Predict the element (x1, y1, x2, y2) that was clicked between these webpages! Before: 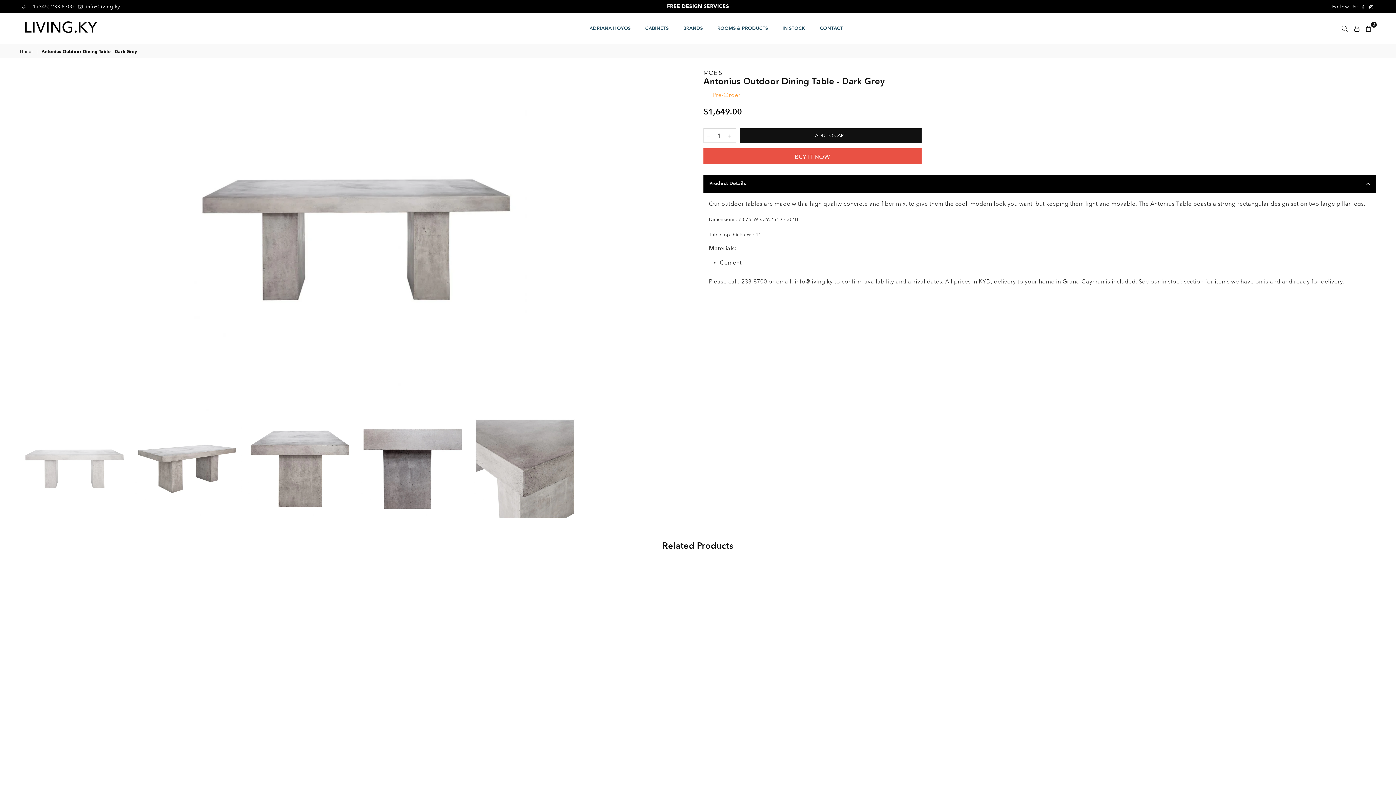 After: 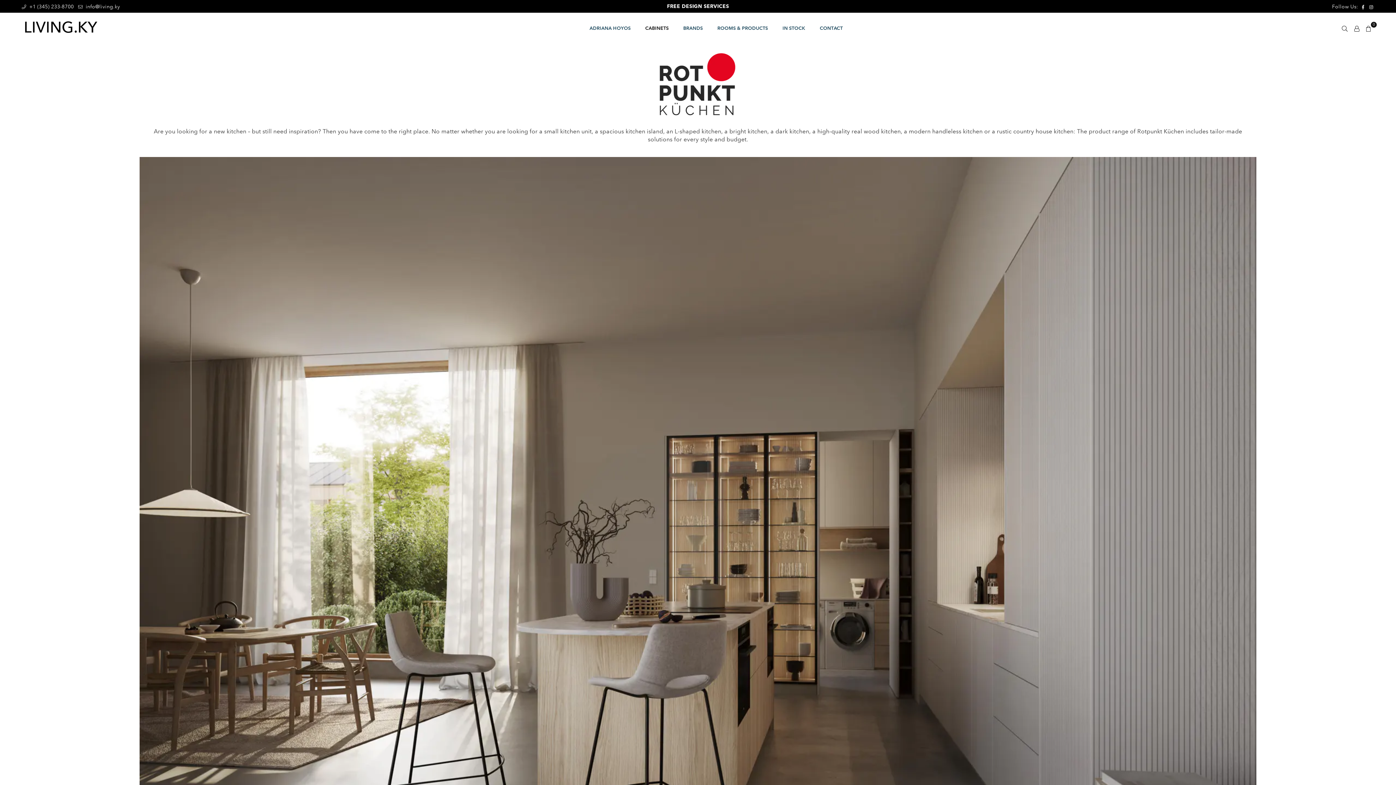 Action: label: CABINETS bbox: (639, 21, 674, 35)